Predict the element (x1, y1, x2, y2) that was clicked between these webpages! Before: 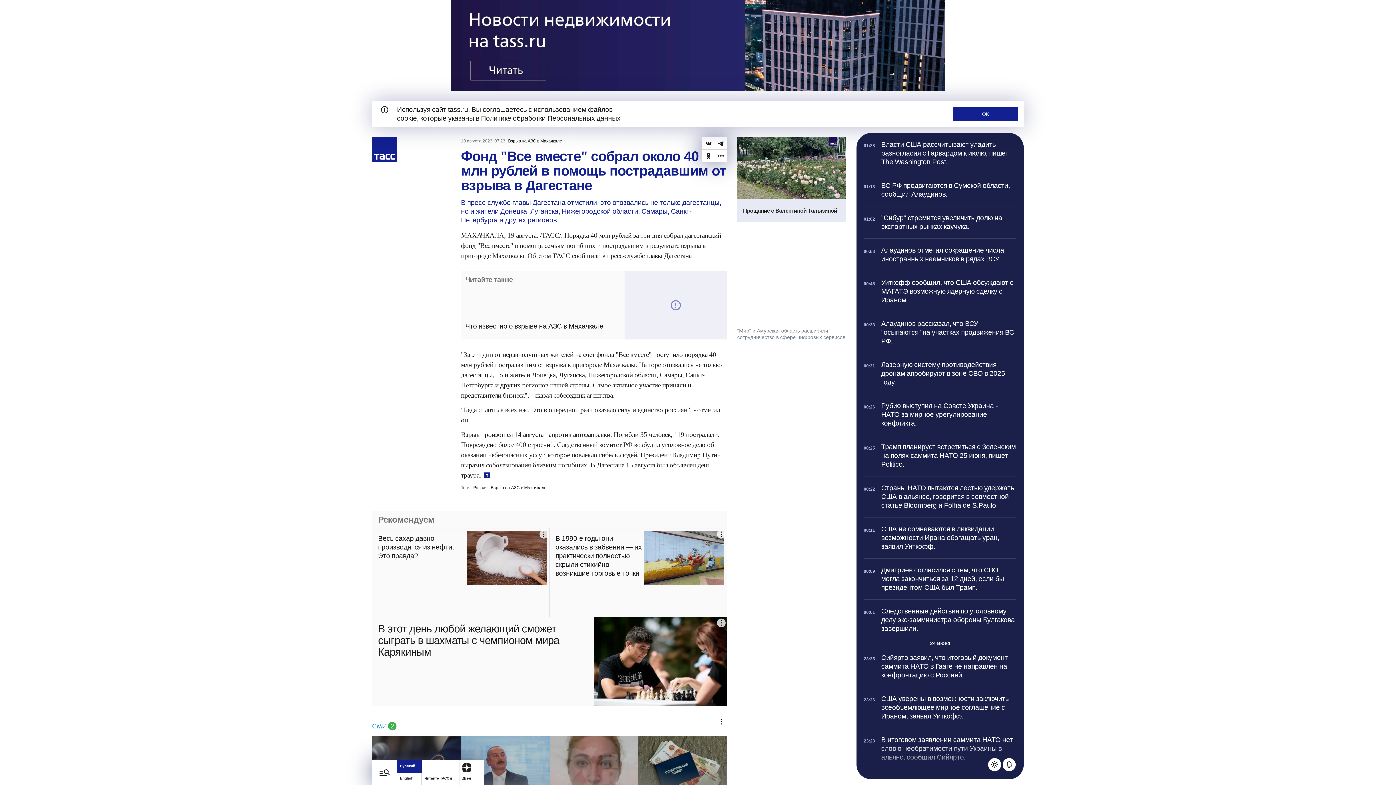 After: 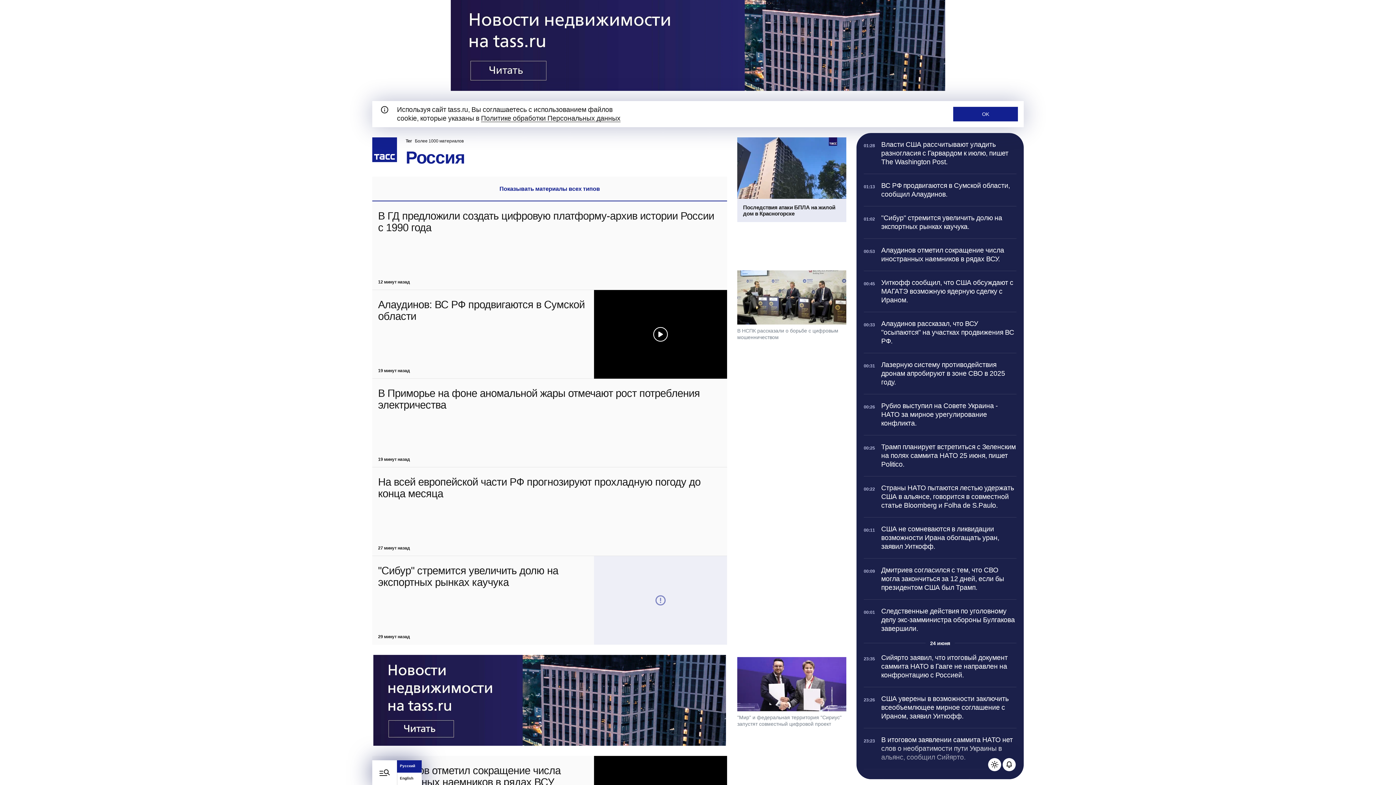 Action: bbox: (473, 485, 487, 490) label: Россия